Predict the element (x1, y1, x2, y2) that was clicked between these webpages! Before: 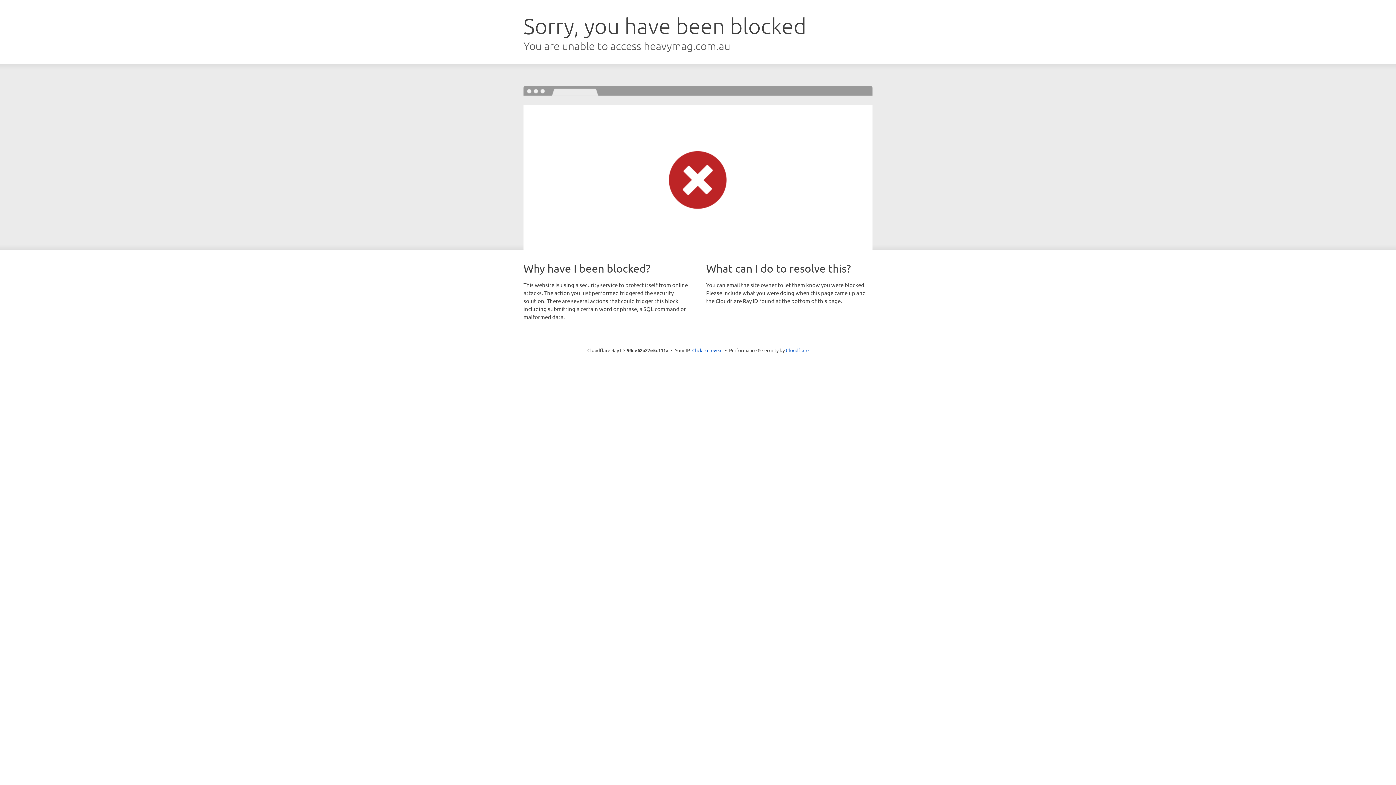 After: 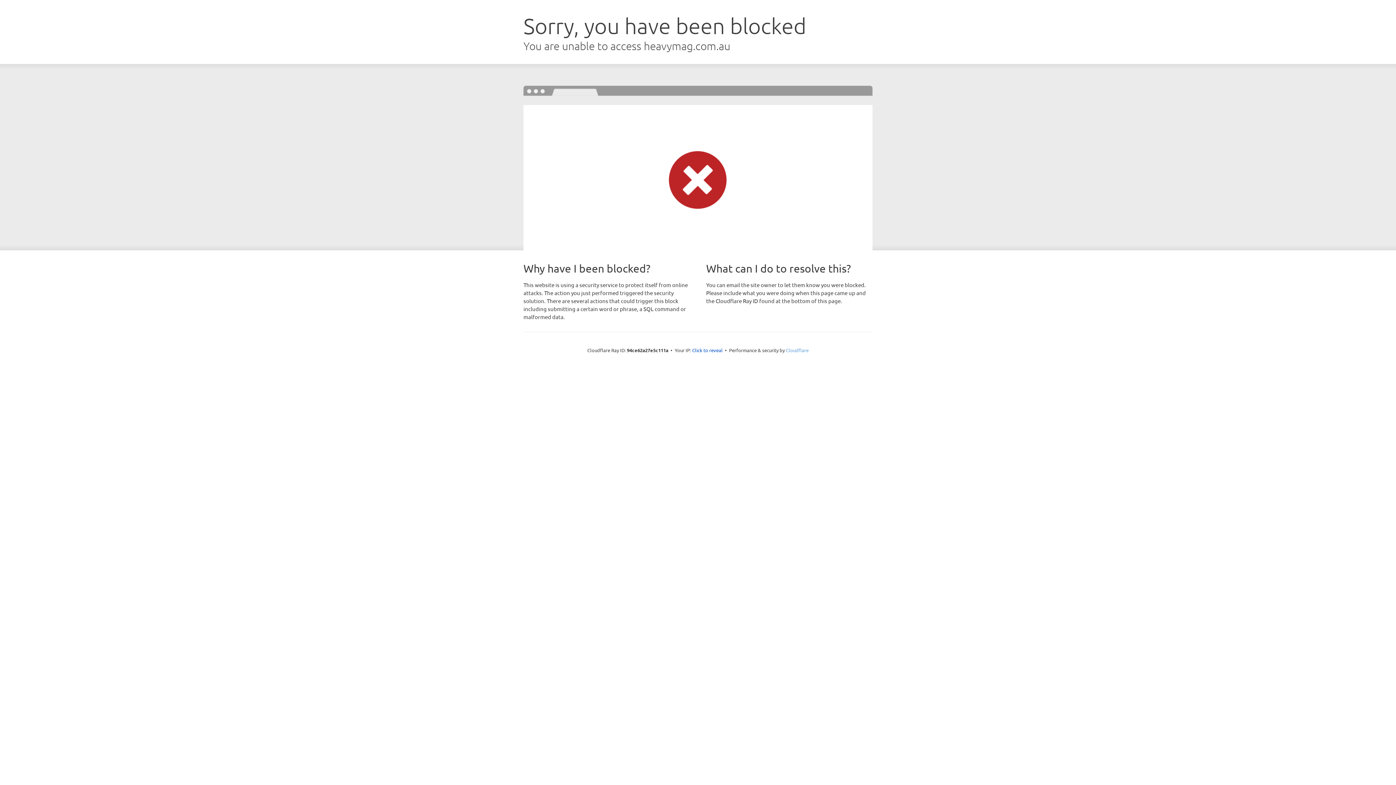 Action: bbox: (786, 347, 808, 353) label: Cloudflare